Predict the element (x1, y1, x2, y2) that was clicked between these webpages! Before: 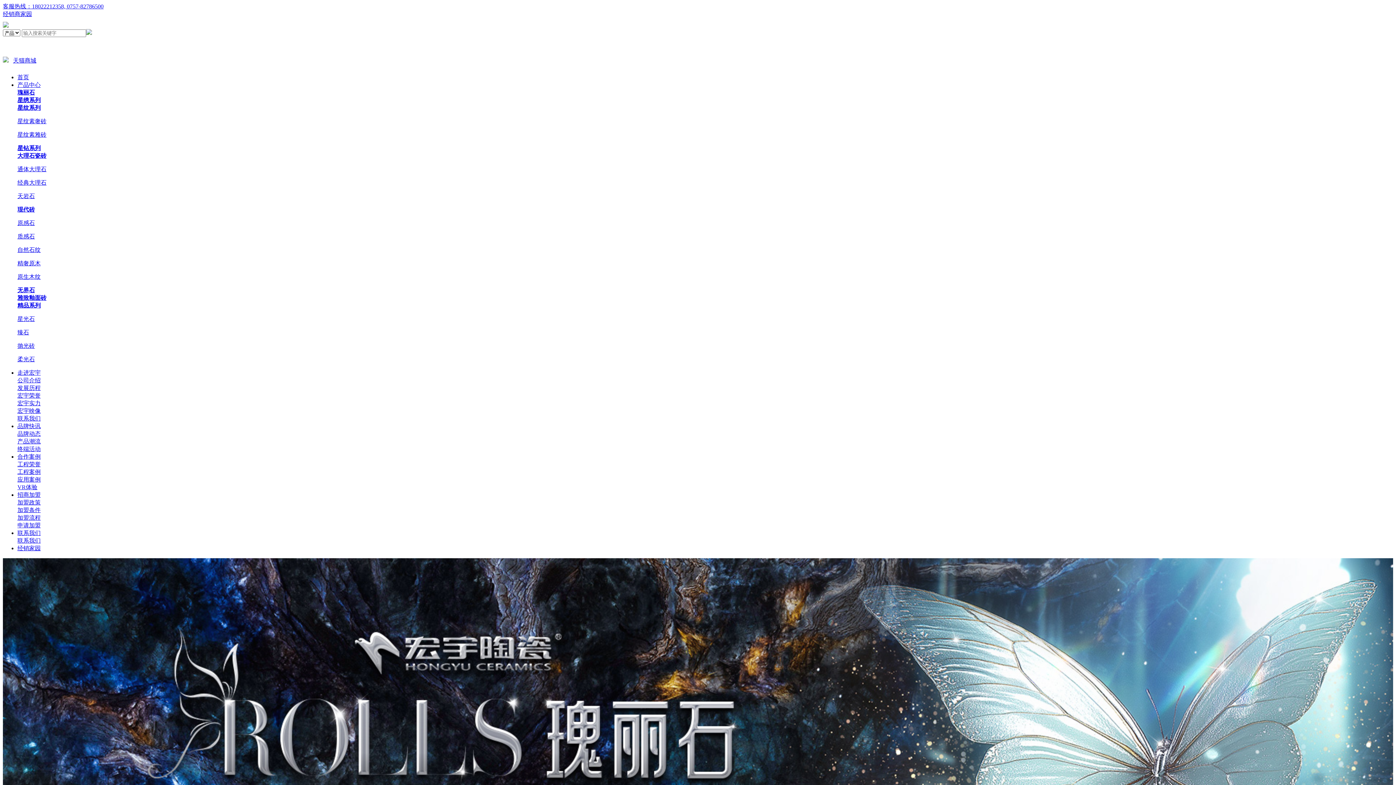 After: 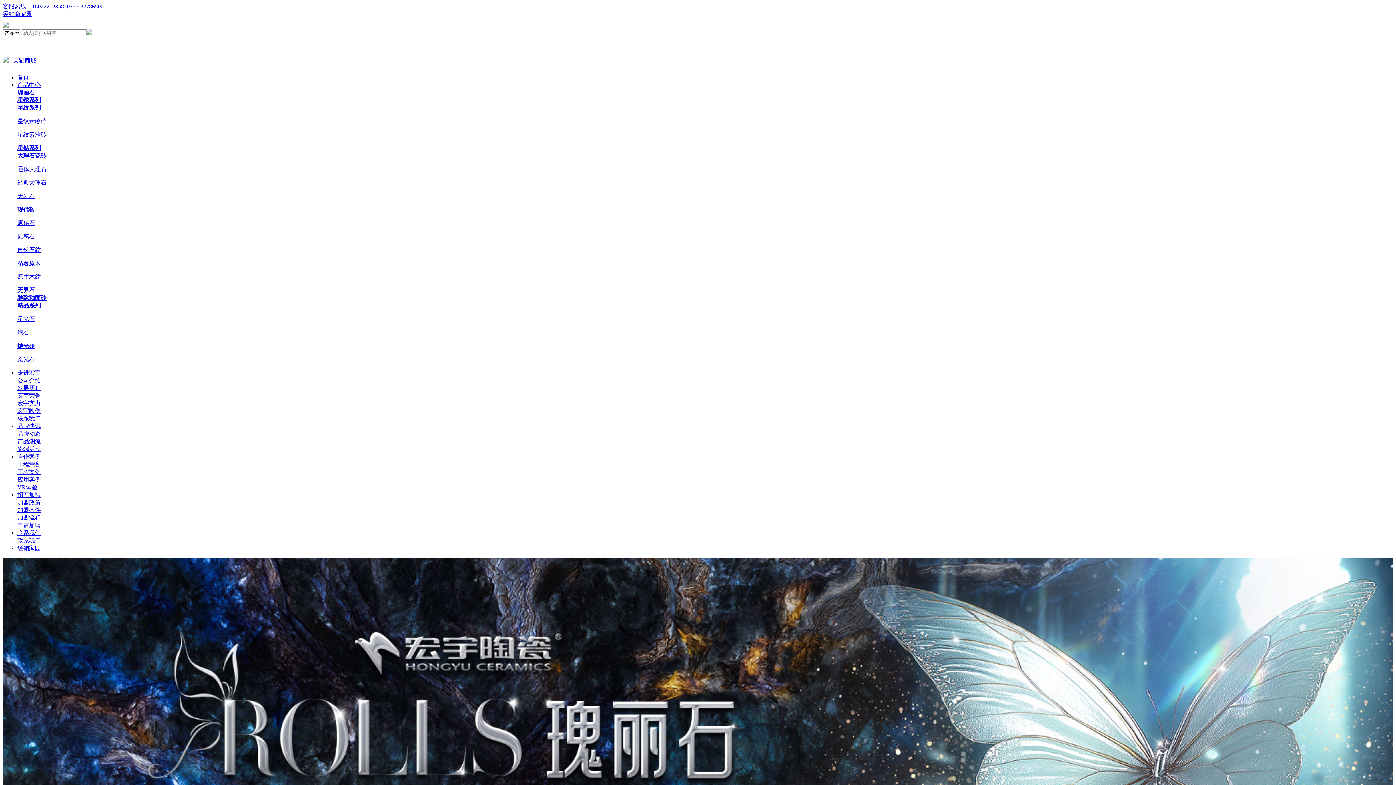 Action: bbox: (17, 507, 40, 513) label: 加盟条件